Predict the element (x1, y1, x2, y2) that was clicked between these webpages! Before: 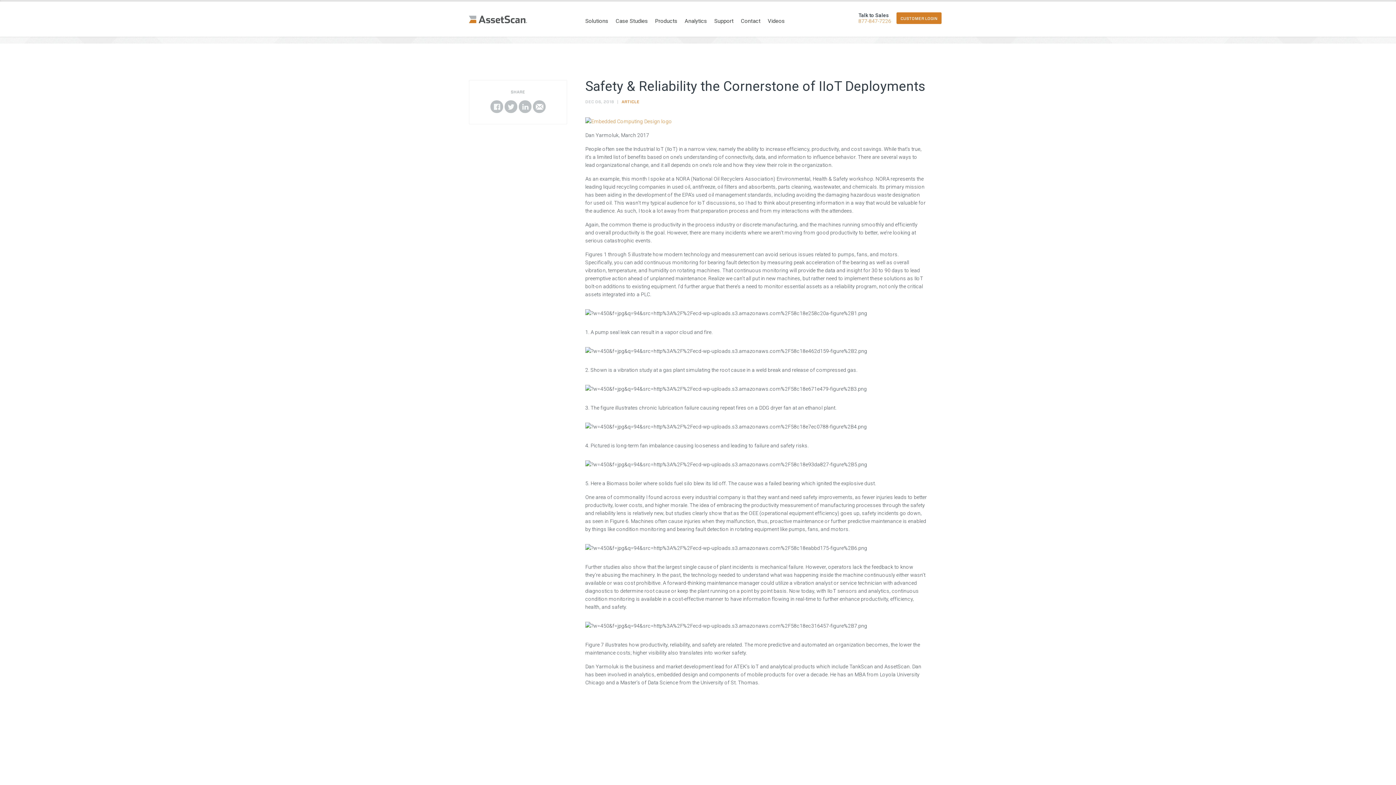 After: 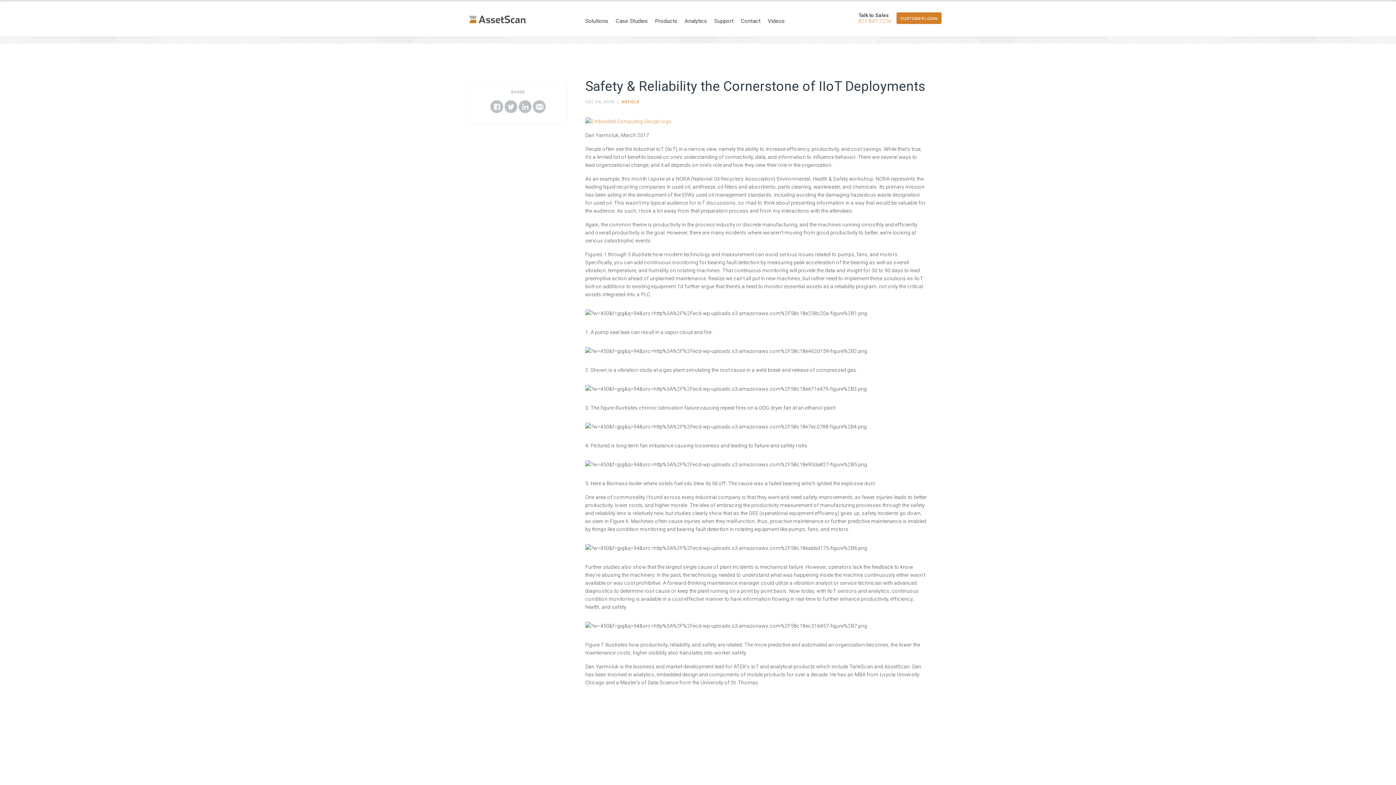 Action: label: 877-847-7226 bbox: (858, 18, 891, 24)